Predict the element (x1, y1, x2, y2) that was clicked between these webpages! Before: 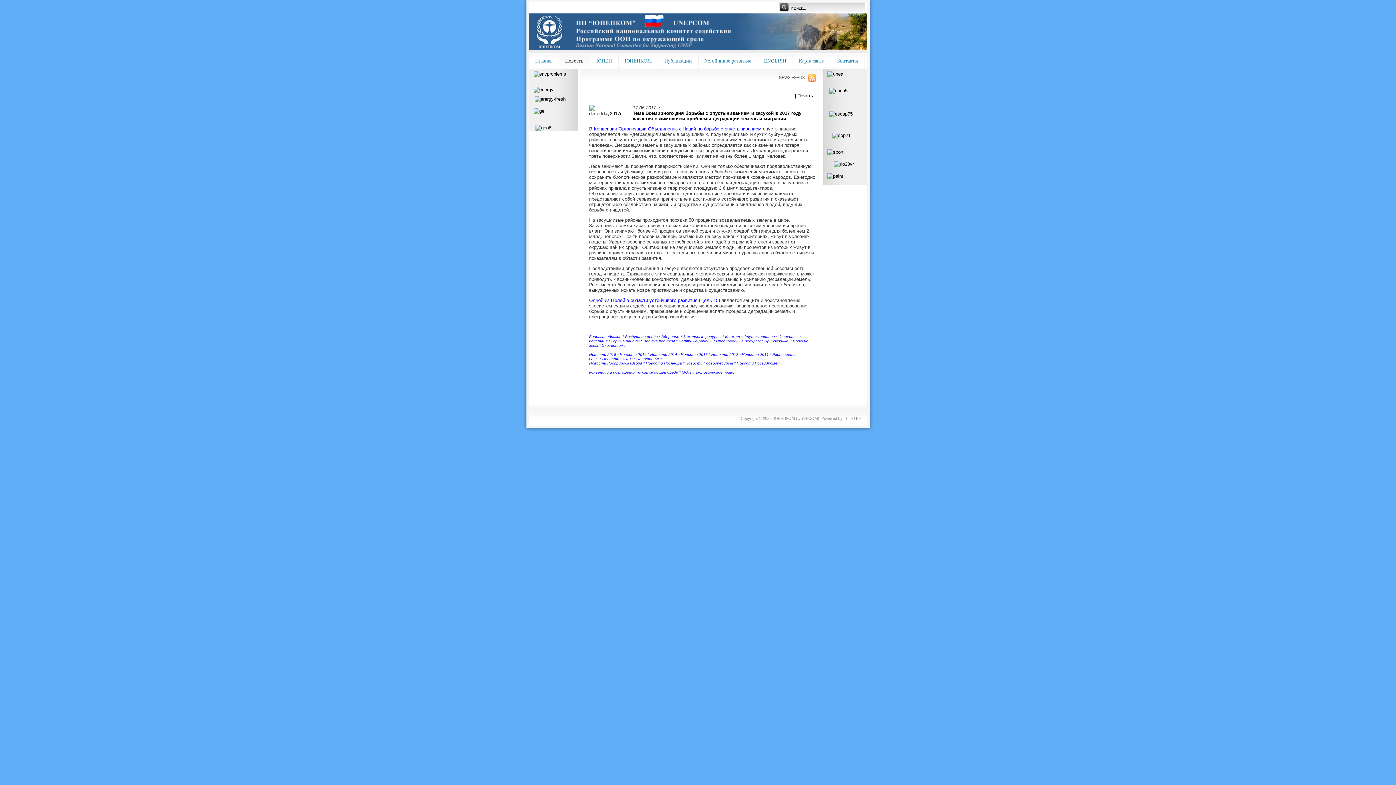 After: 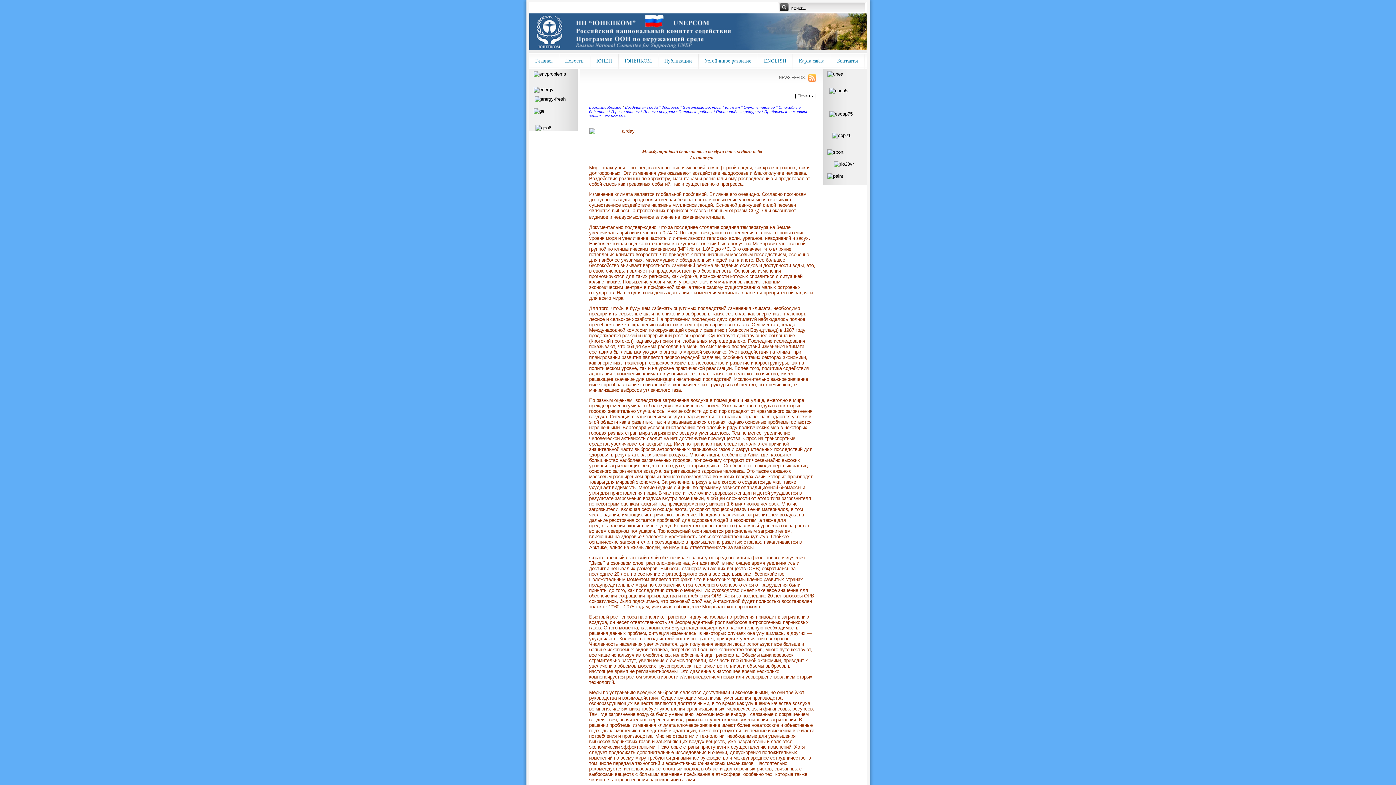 Action: label: Воздушная среда  bbox: (625, 333, 659, 339)